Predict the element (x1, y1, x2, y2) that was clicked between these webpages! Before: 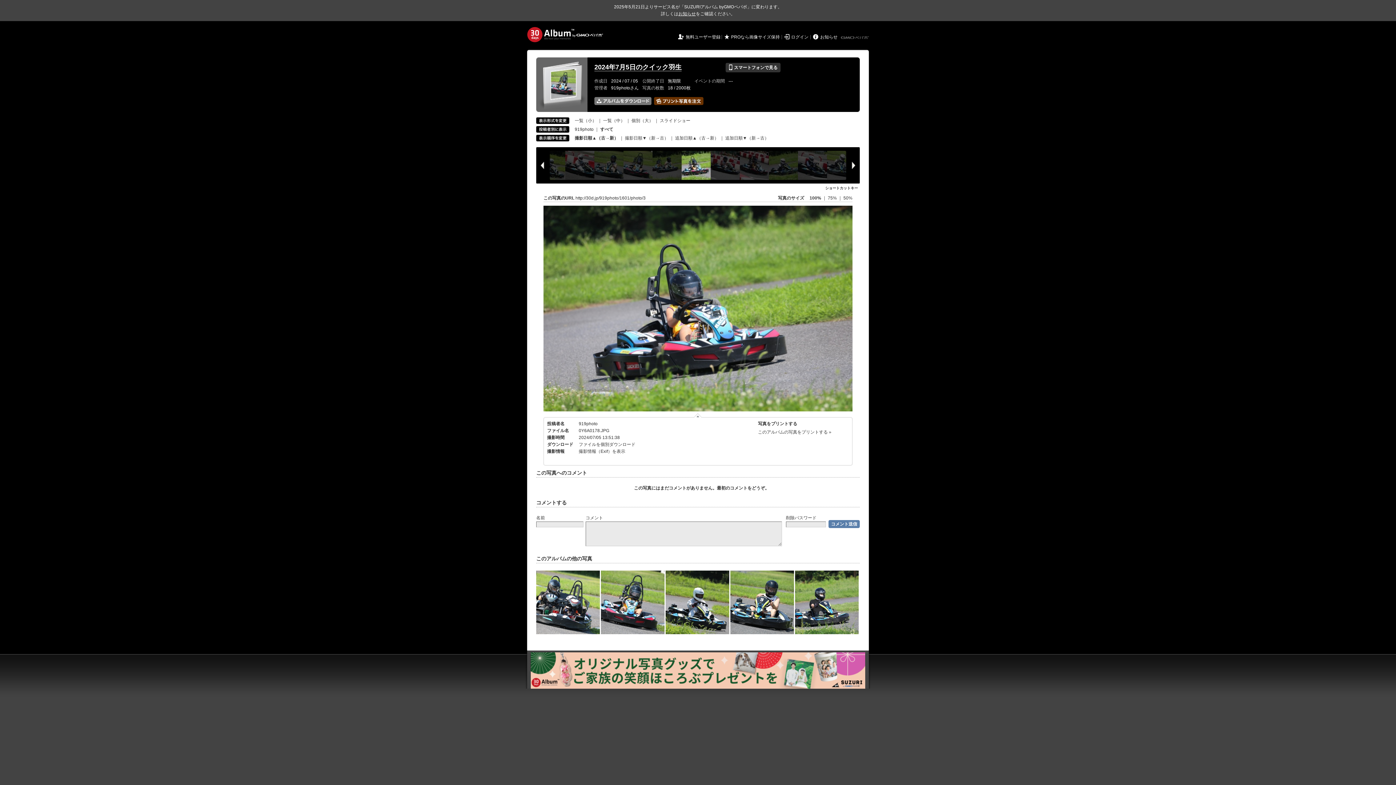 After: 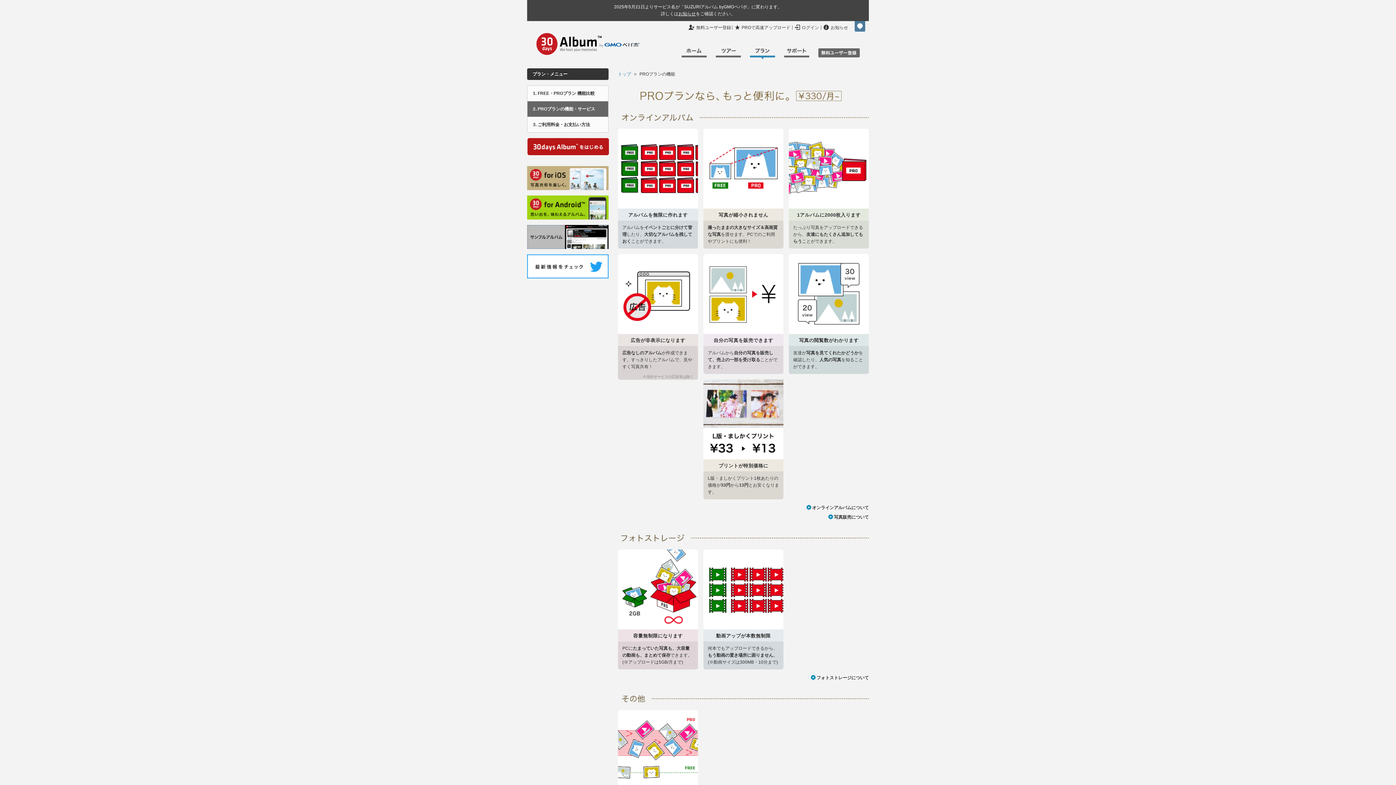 Action: label: PROなら画像サイズ保持 bbox: (731, 34, 780, 39)